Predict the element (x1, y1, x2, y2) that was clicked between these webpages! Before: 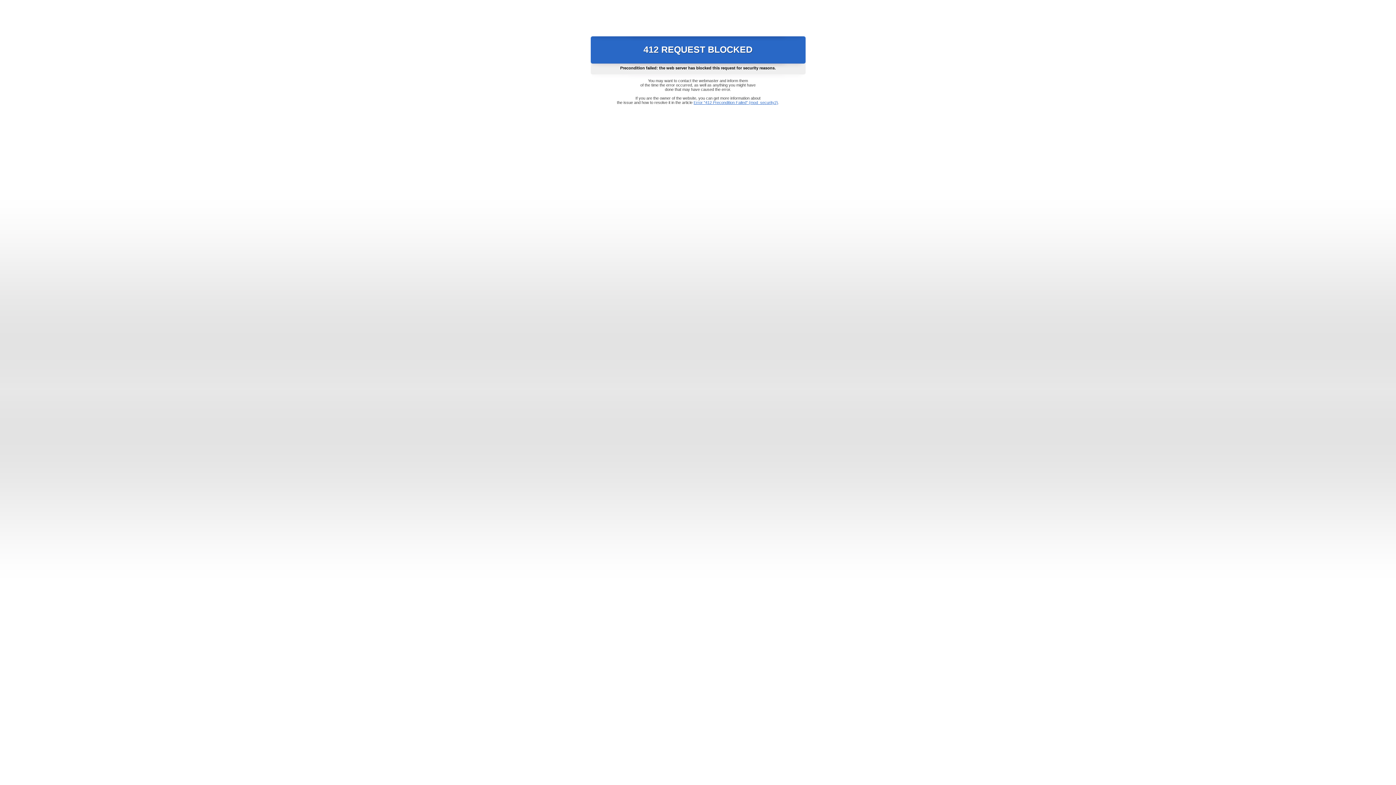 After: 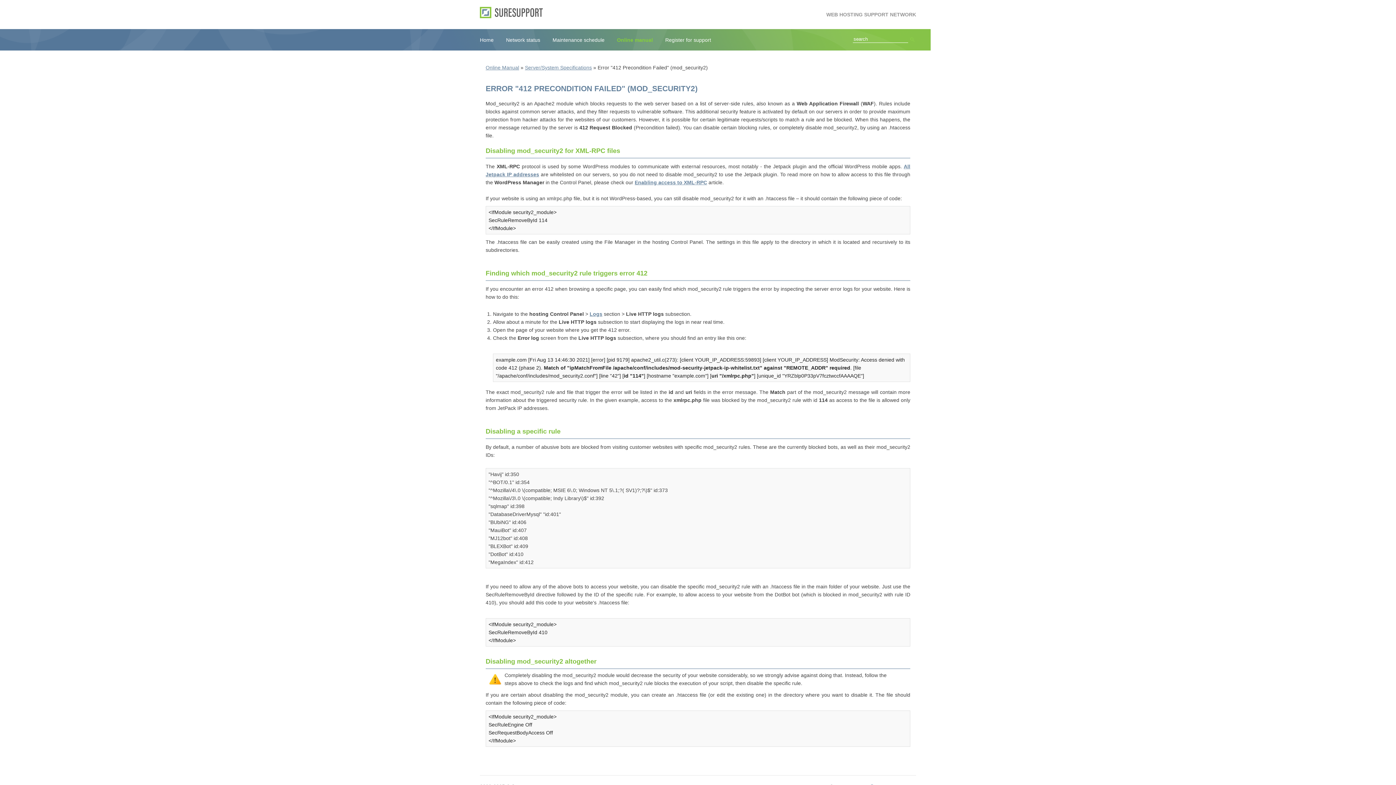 Action: label: Error "412 Precondition Failed" (mod_security2) bbox: (693, 100, 778, 104)